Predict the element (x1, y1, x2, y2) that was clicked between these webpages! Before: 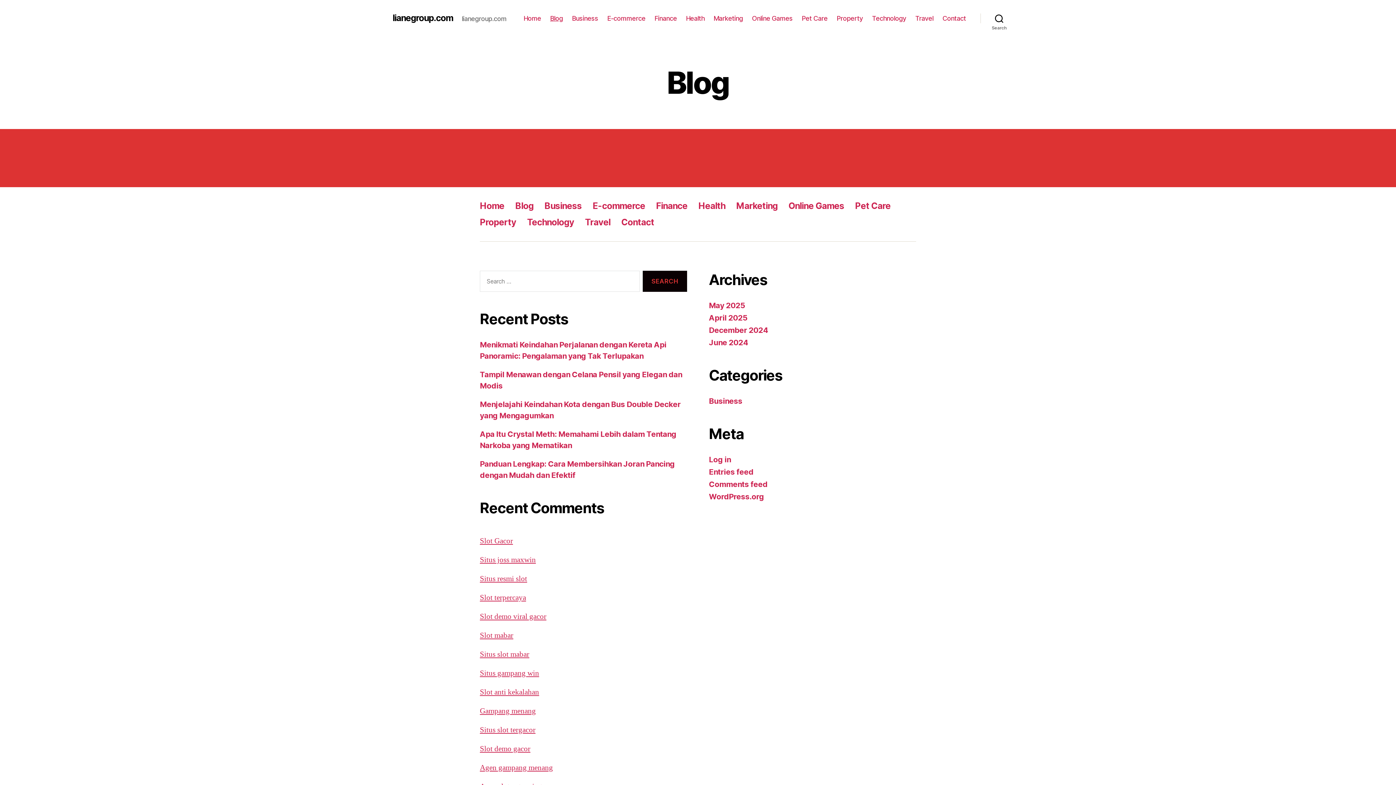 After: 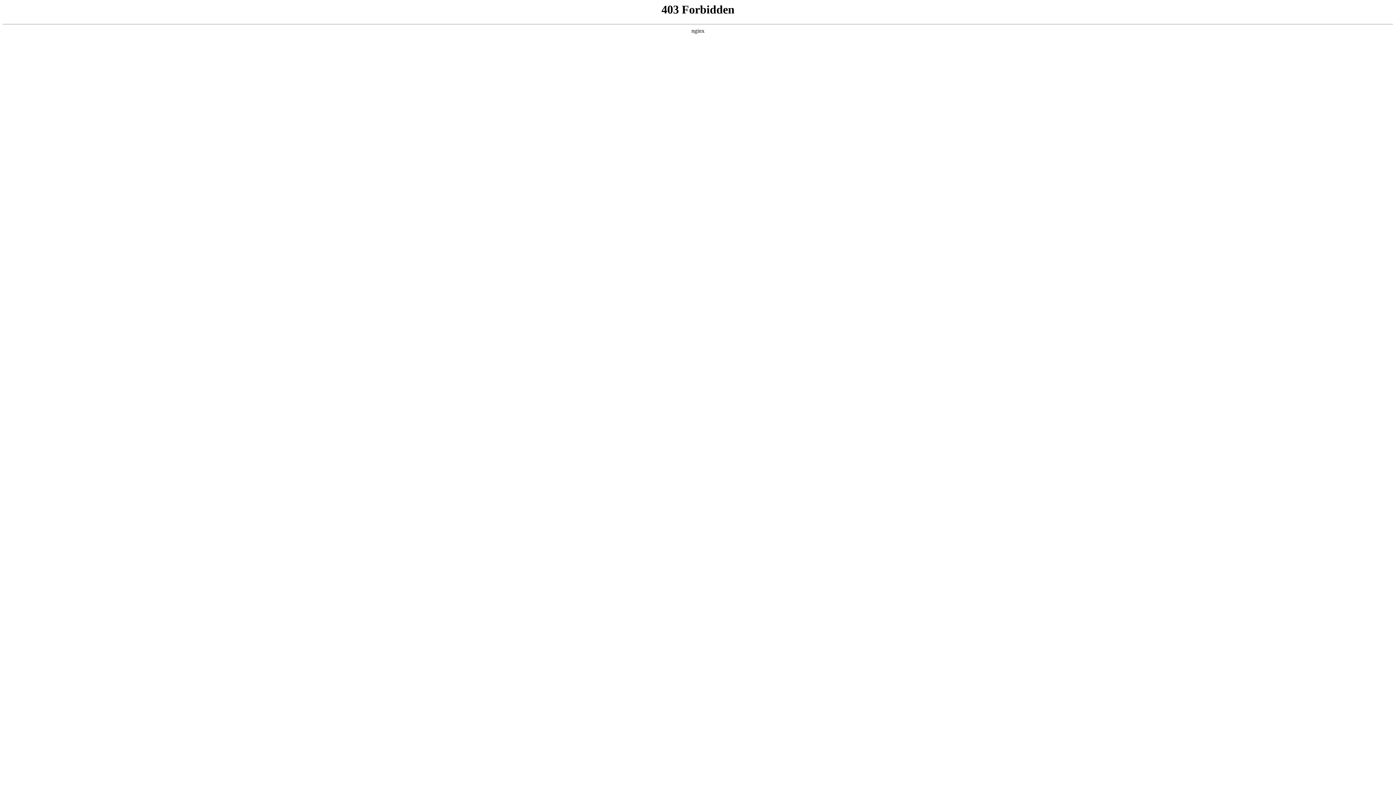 Action: bbox: (709, 492, 764, 501) label: WordPress.org